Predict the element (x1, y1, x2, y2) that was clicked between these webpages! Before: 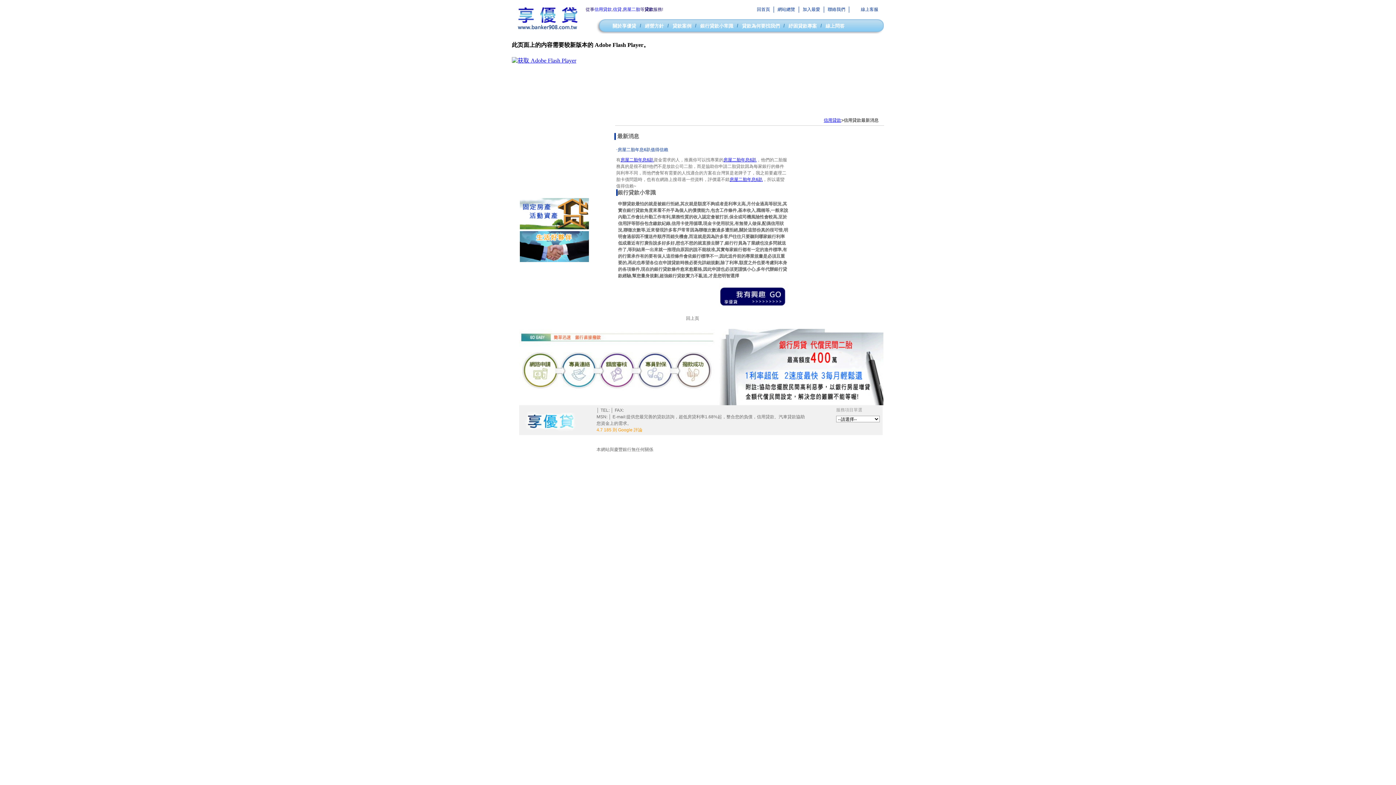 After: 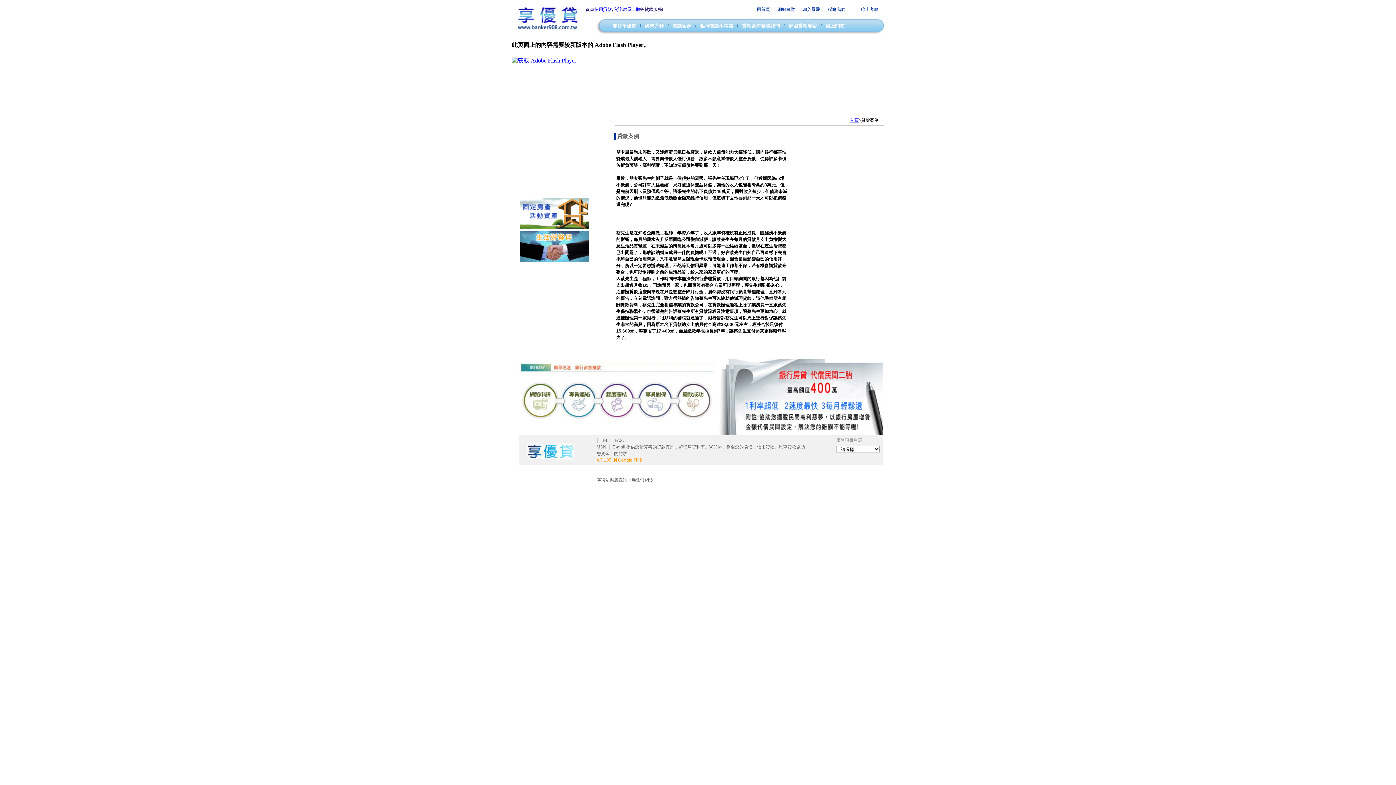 Action: bbox: (672, 23, 691, 28) label: 貸款案例